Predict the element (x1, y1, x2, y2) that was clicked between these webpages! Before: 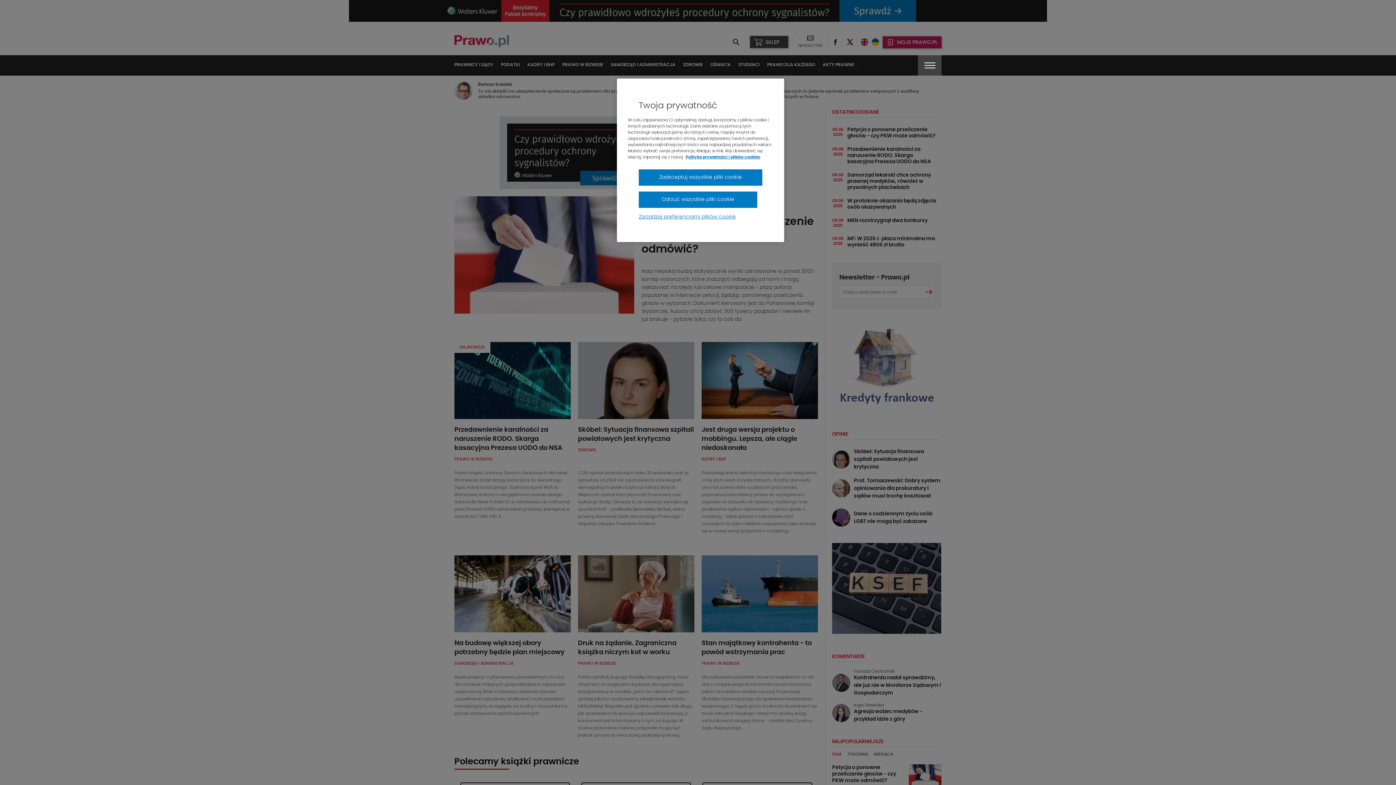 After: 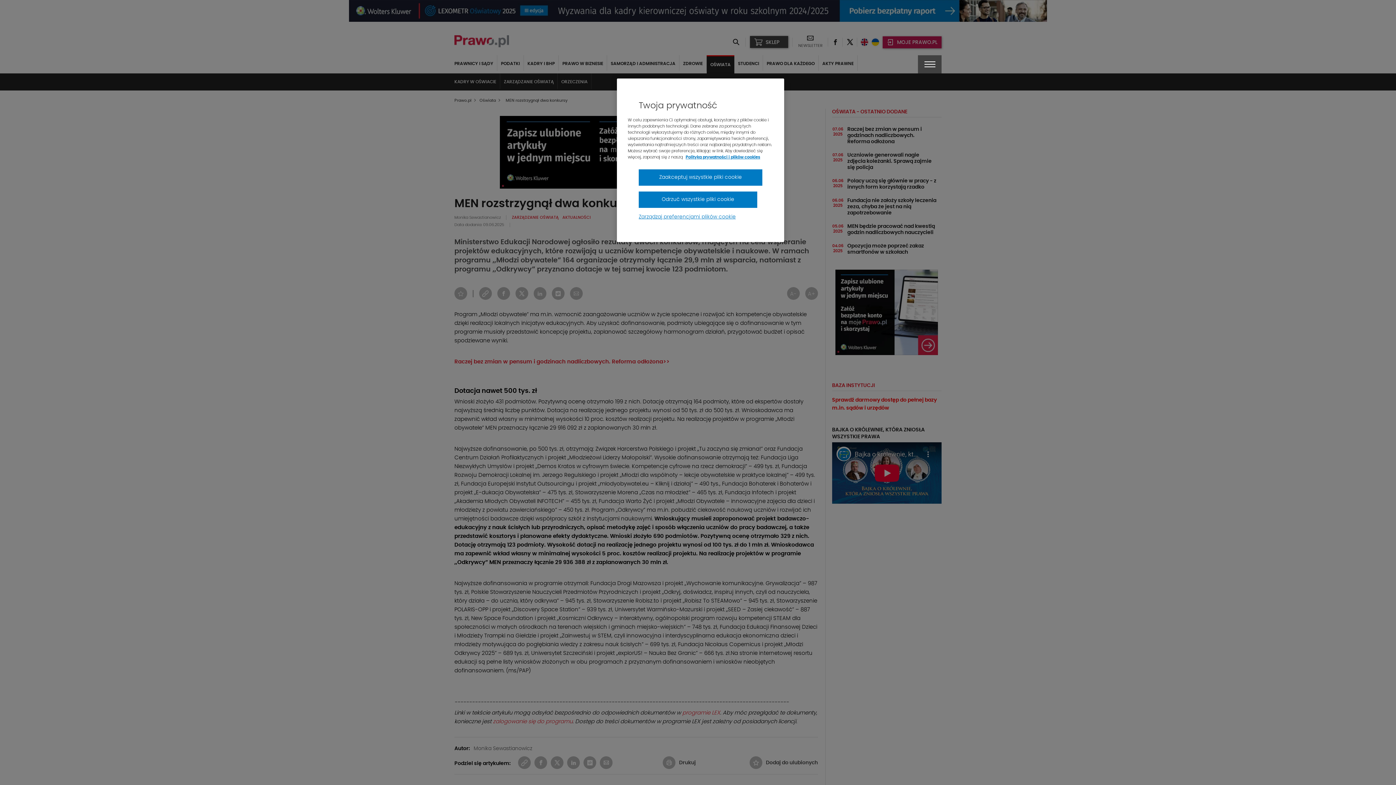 Action: bbox: (847, 218, 927, 223) label: MEN rozstrzygnął dwa konkursy